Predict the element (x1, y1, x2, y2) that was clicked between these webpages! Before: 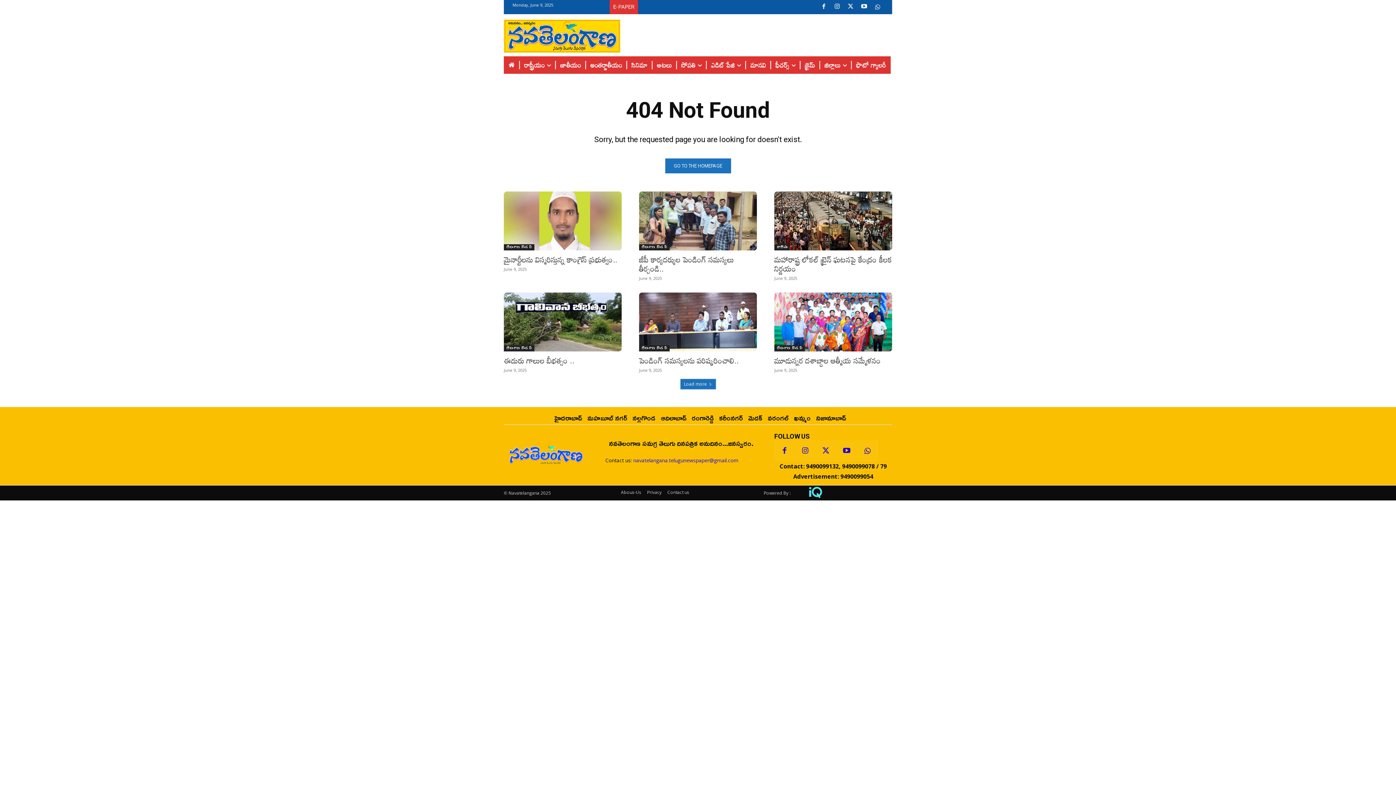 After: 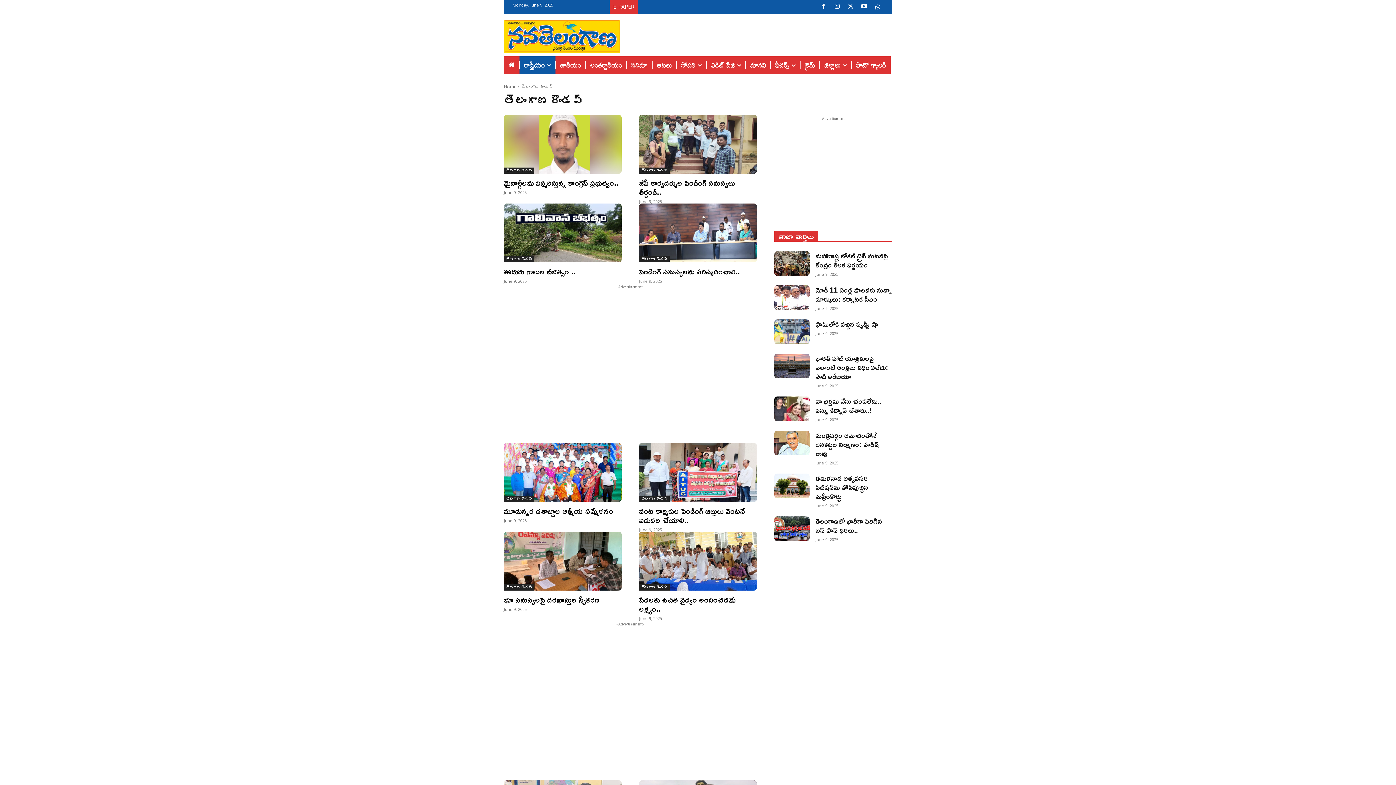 Action: bbox: (639, 345, 669, 351) label: తెలంగాణ రౌండప్